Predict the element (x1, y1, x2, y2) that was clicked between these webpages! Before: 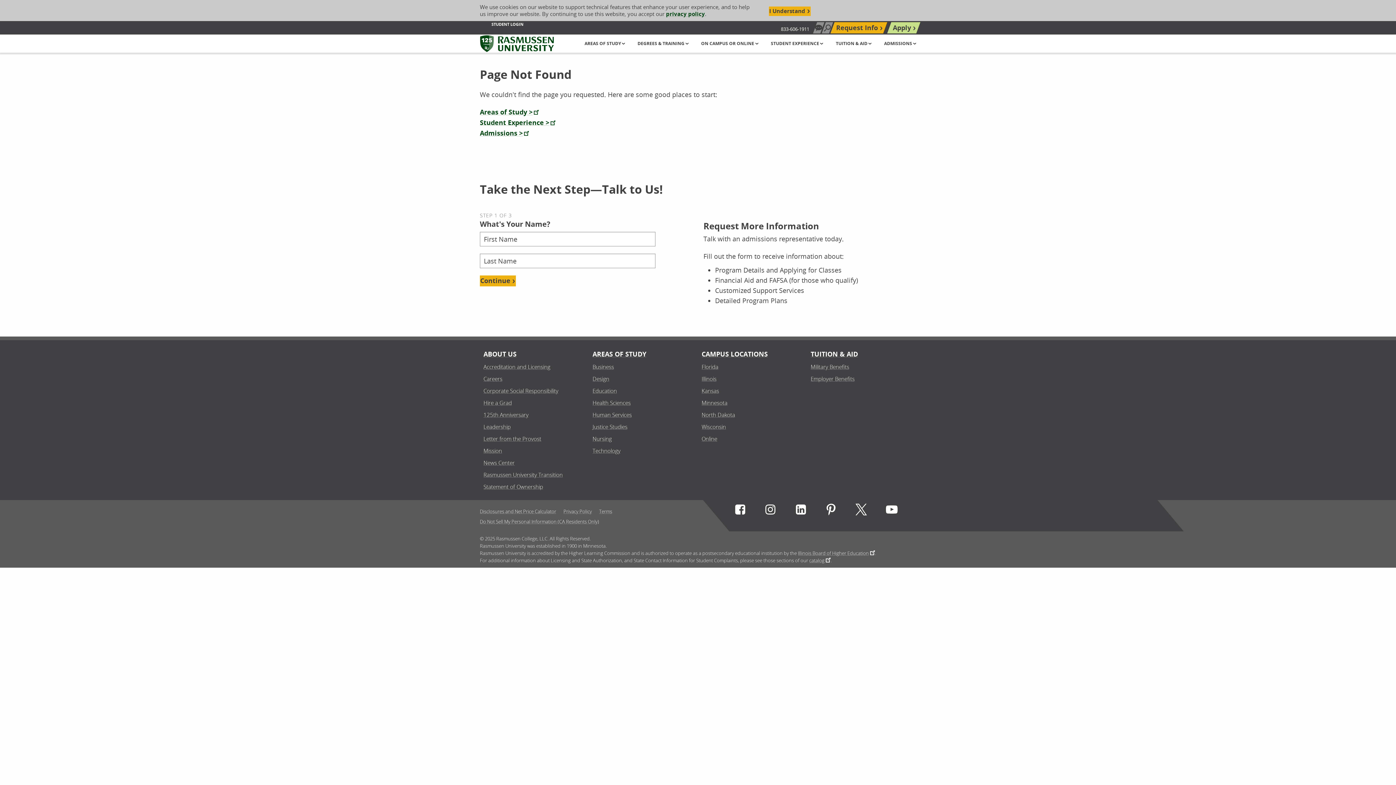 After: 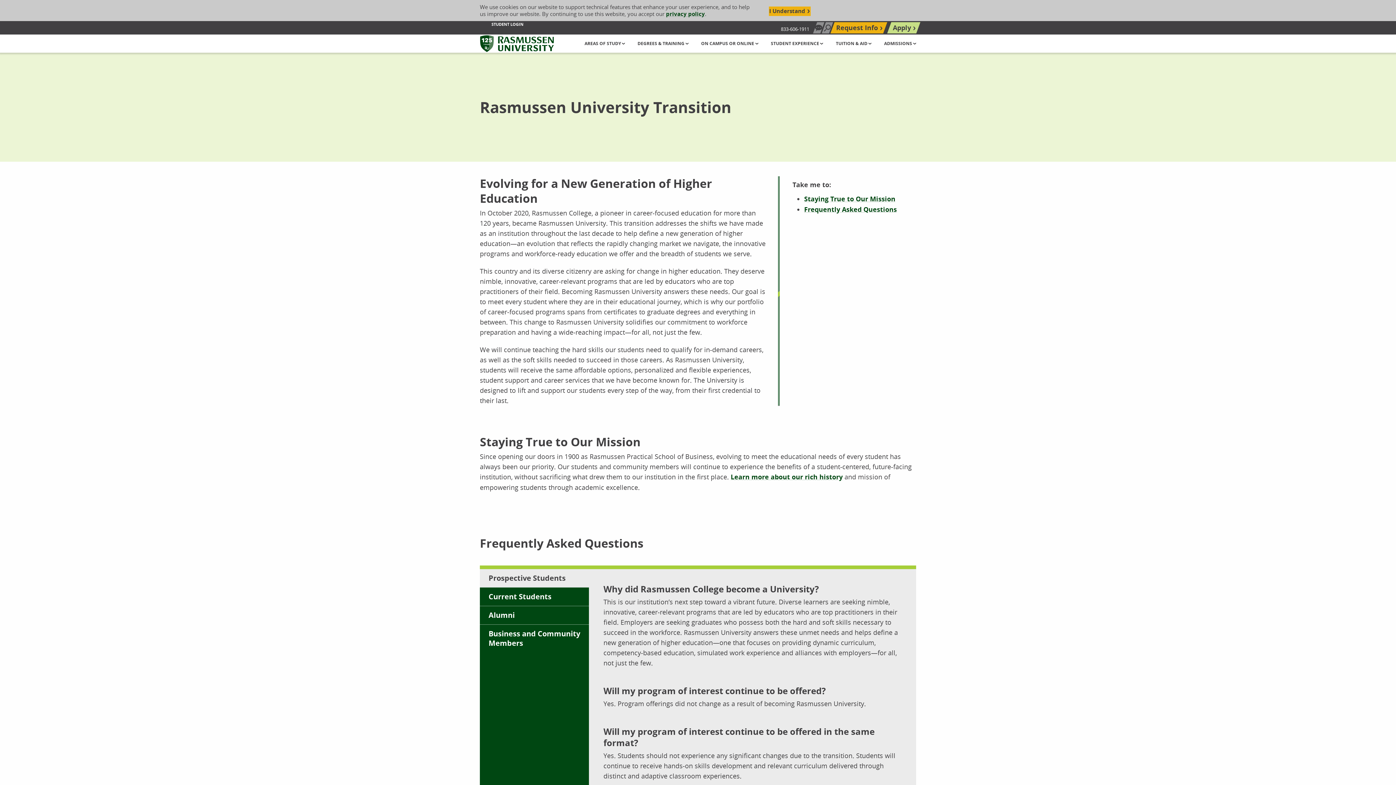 Action: bbox: (480, 469, 566, 481) label: Footer Rasmussen University Transition